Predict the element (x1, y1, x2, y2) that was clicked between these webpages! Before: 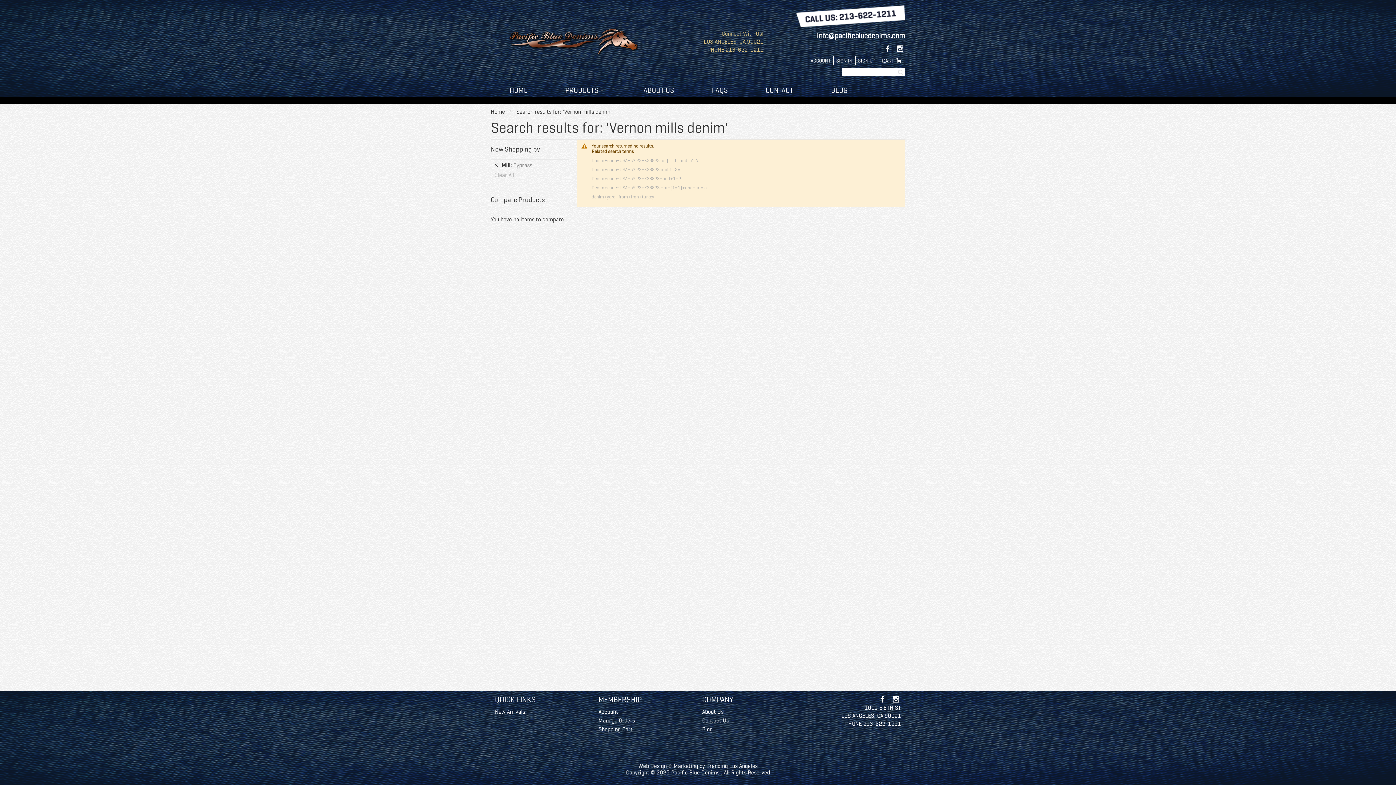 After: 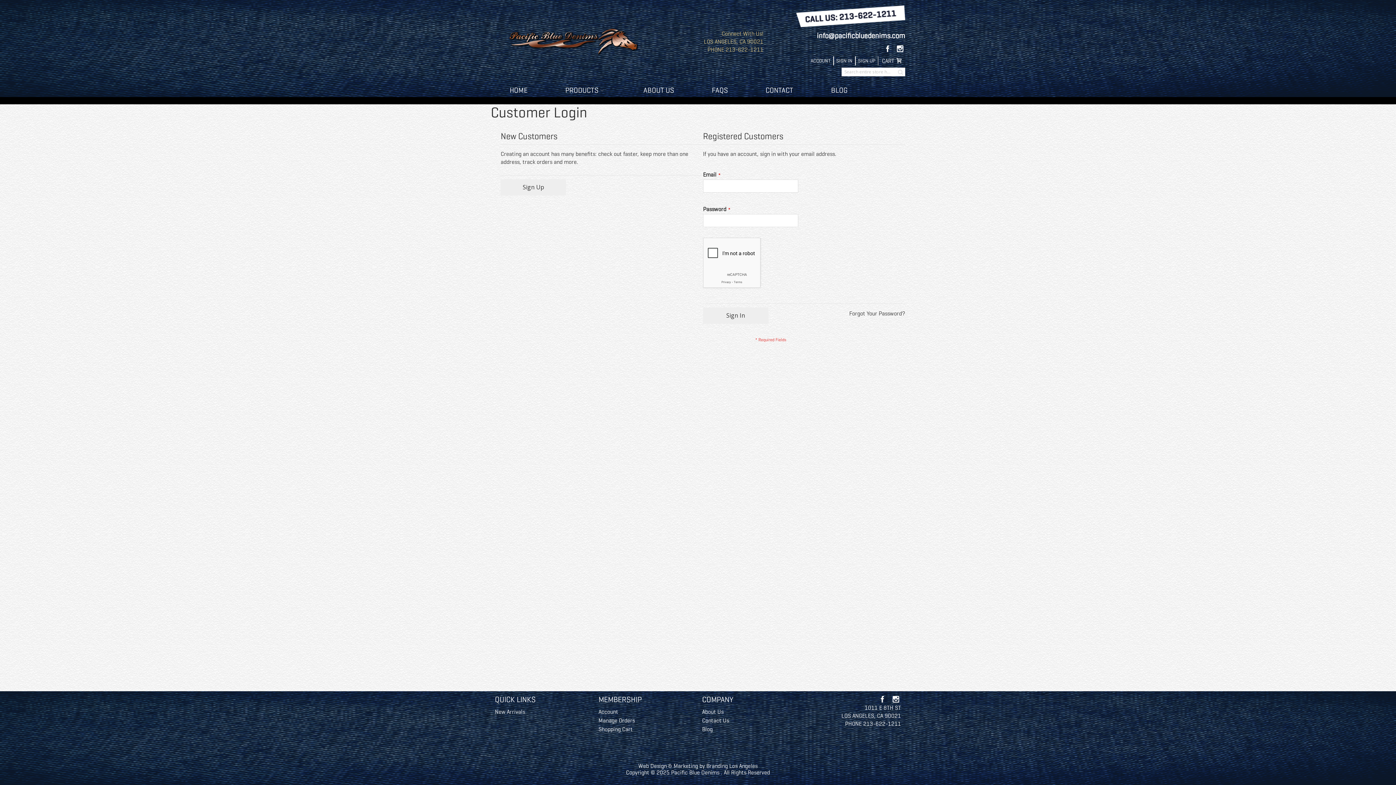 Action: label: Account bbox: (598, 708, 618, 715)